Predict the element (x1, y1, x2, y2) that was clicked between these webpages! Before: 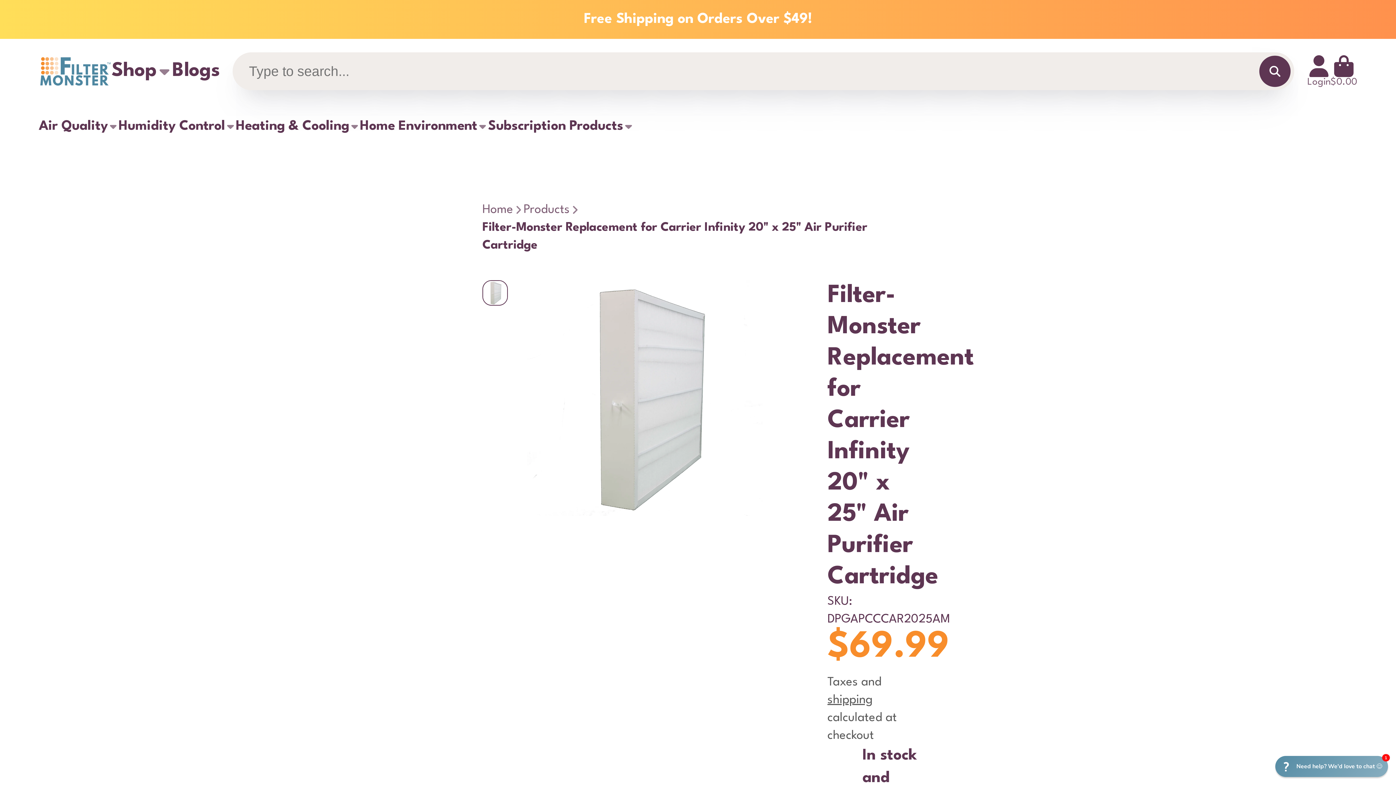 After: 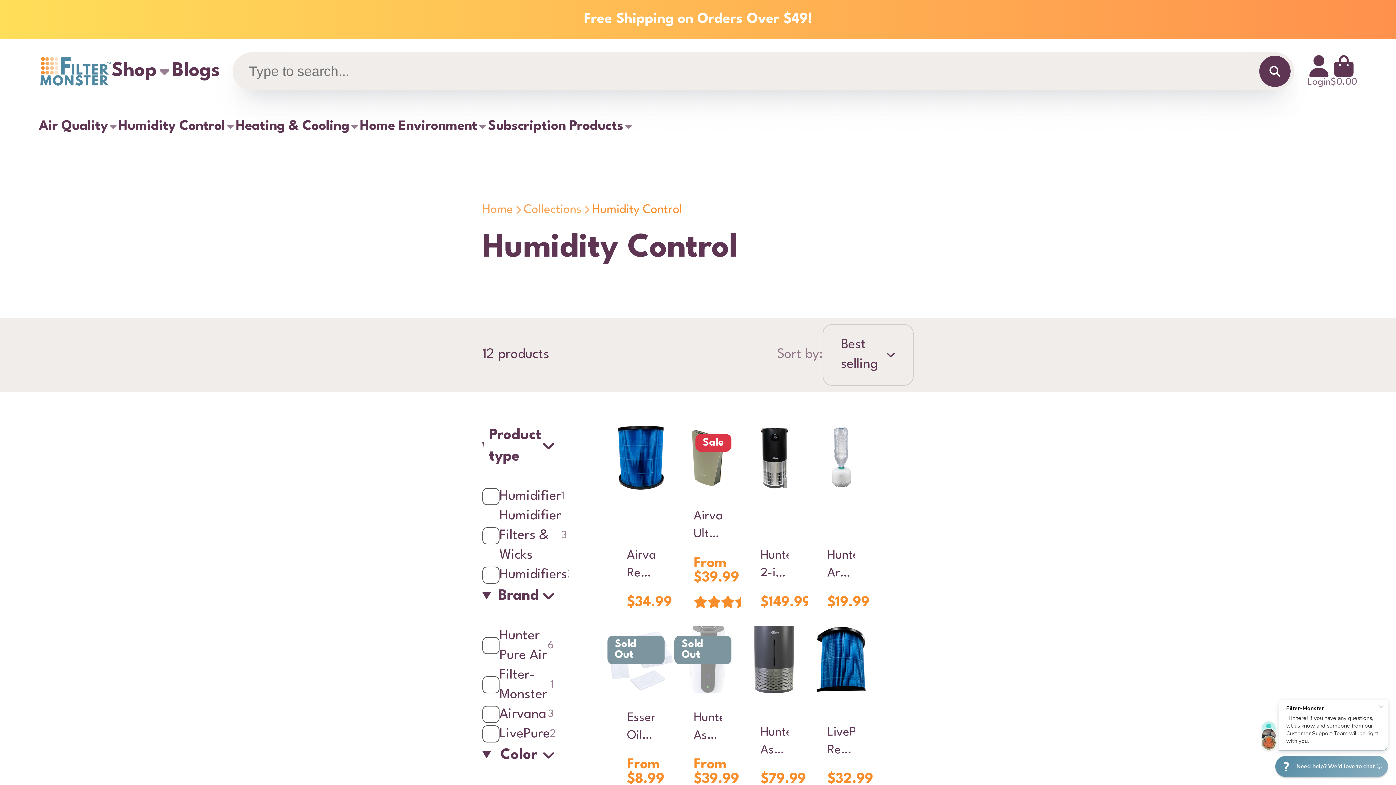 Action: bbox: (118, 103, 235, 149) label: Humidity Control